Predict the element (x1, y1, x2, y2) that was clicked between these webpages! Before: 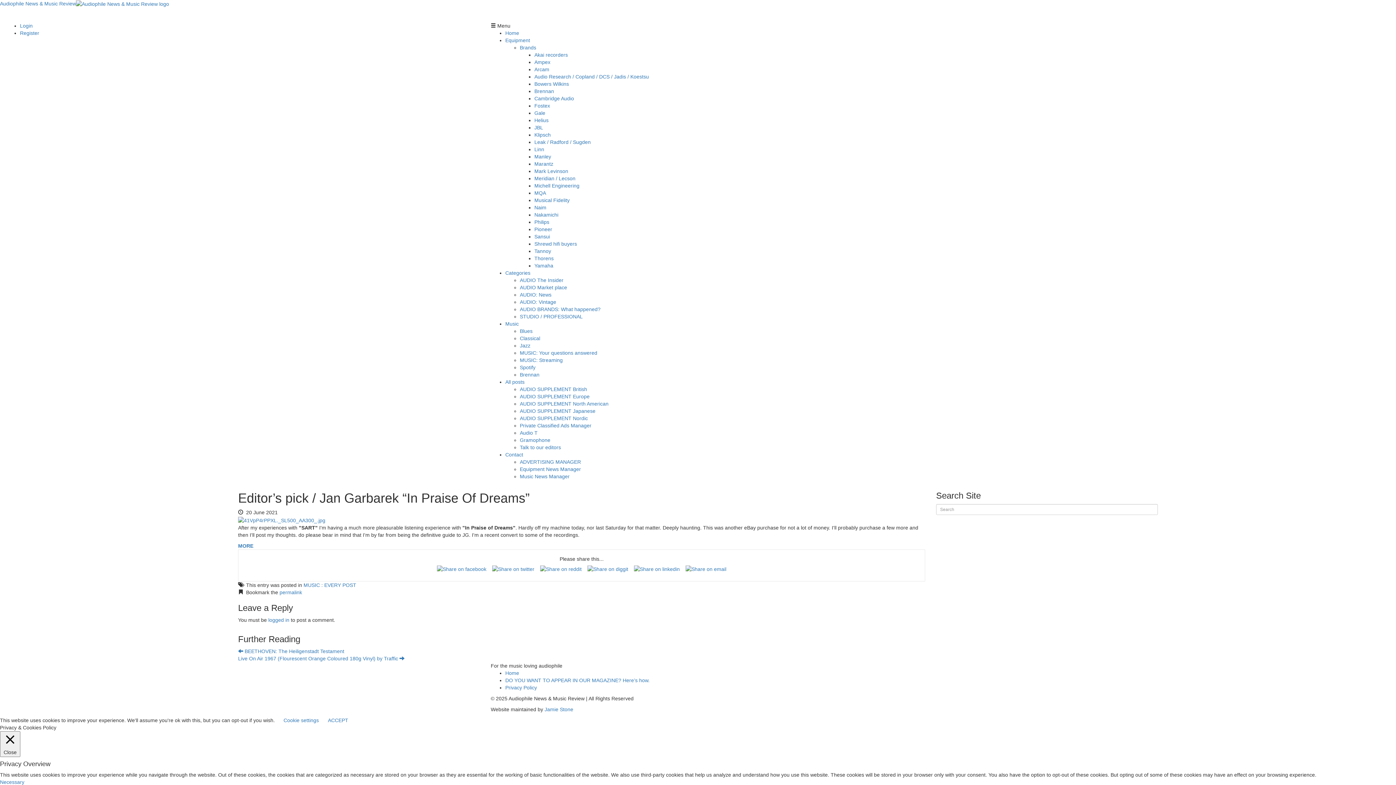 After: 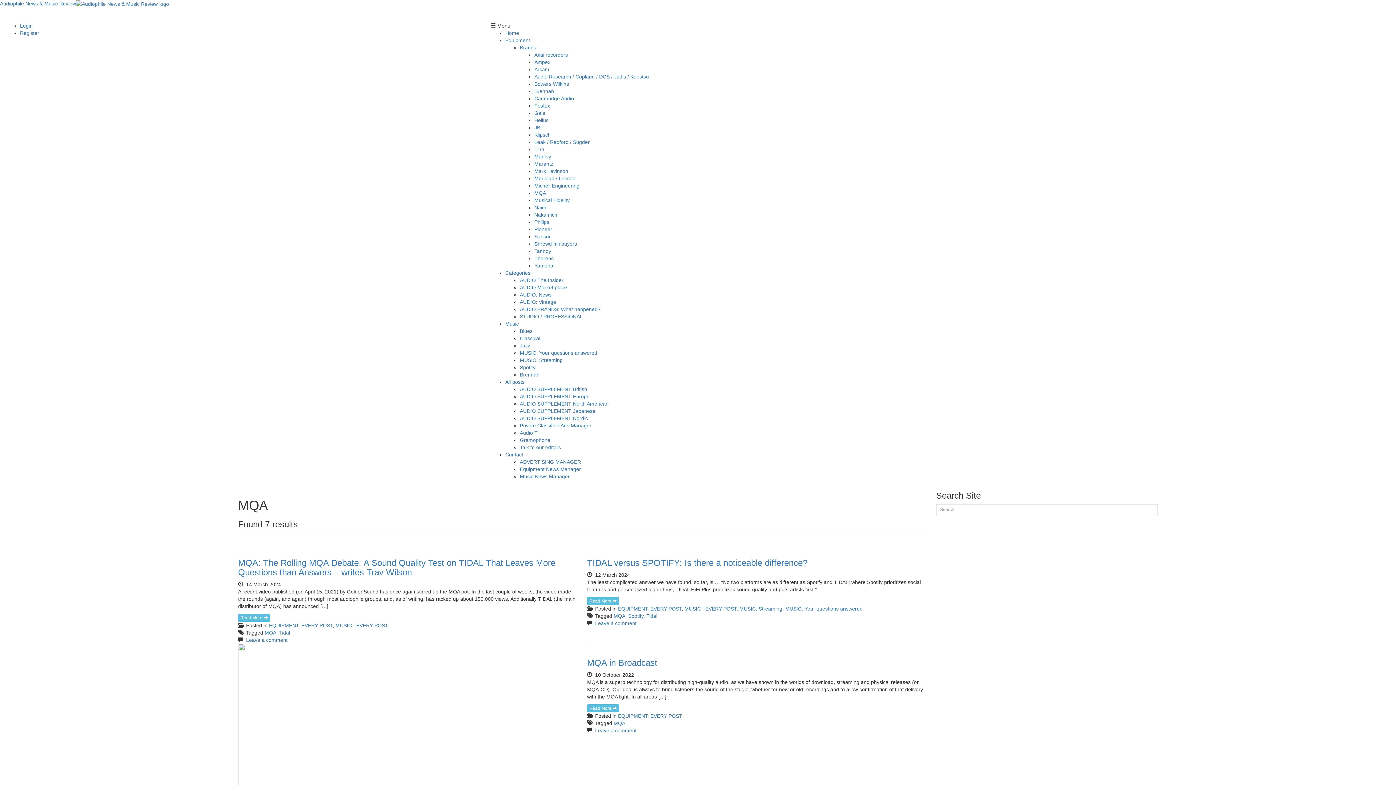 Action: bbox: (534, 190, 546, 196) label: MQA